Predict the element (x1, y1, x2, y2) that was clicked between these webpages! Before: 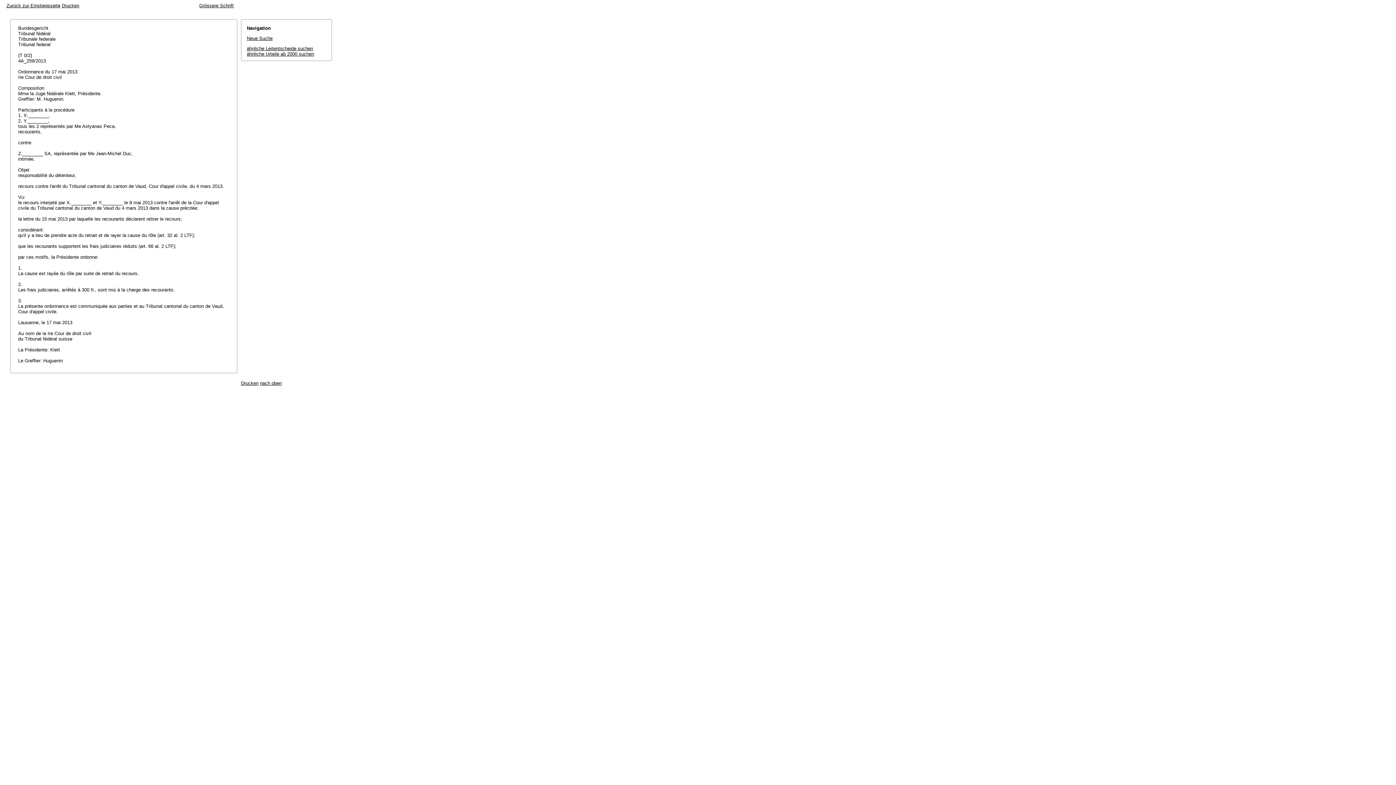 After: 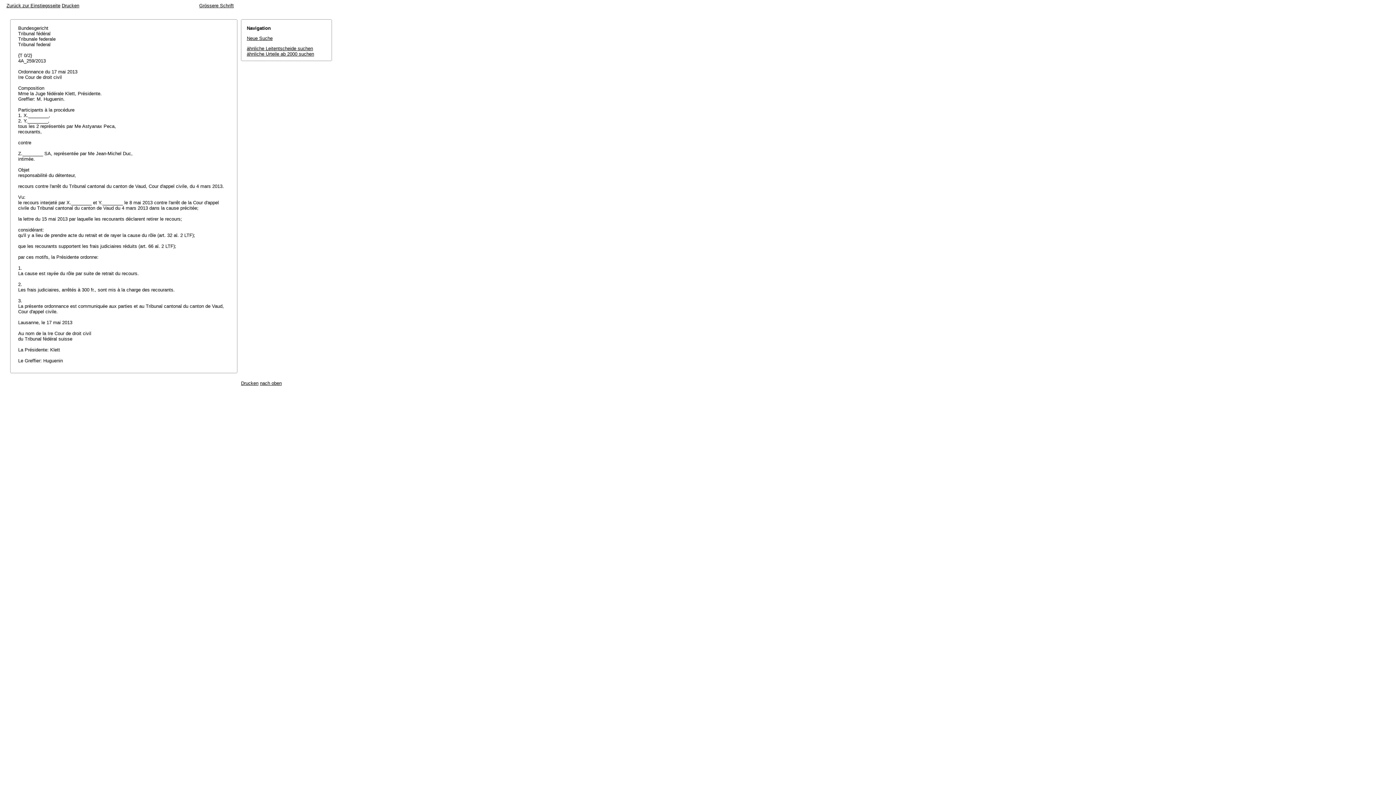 Action: label: ähnliche Urteile ab 2000 suchen bbox: (246, 51, 314, 56)